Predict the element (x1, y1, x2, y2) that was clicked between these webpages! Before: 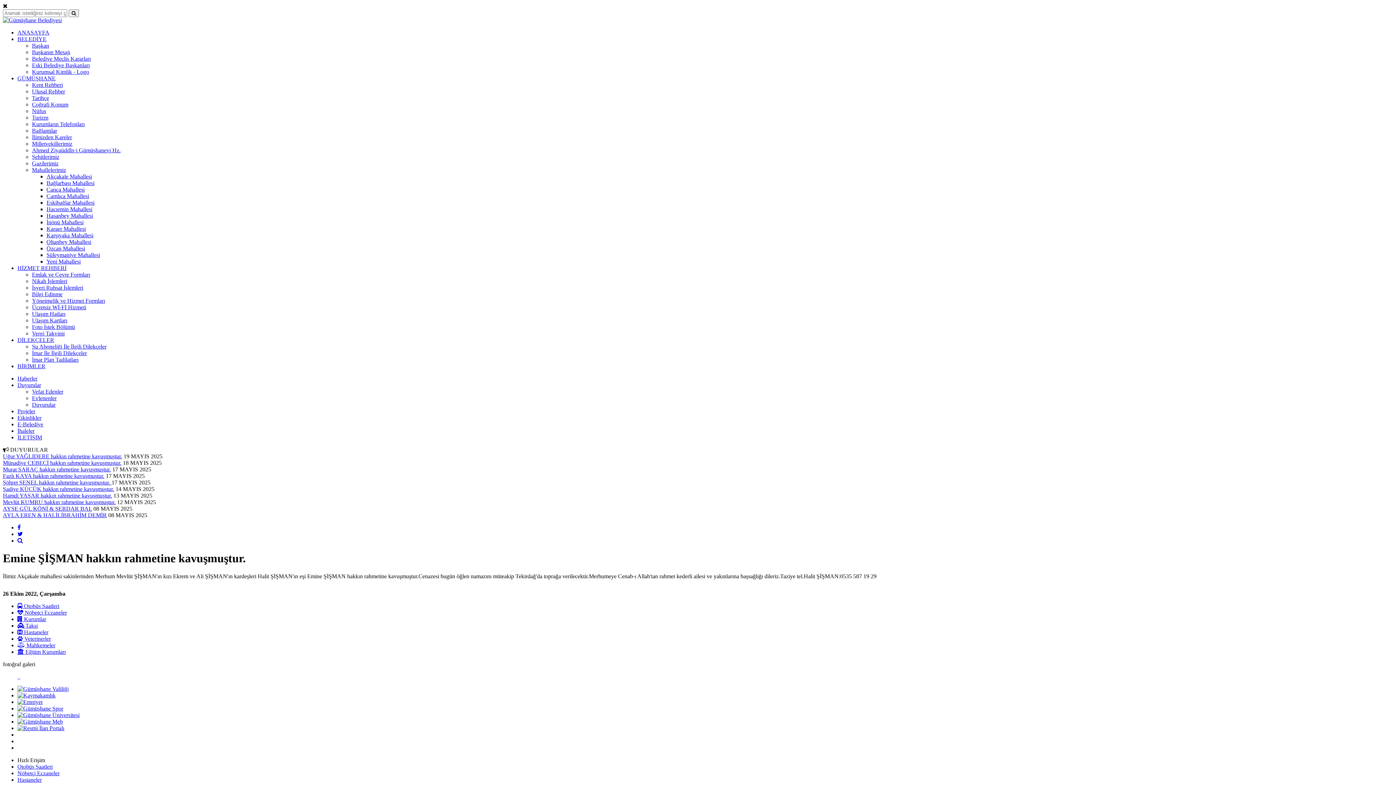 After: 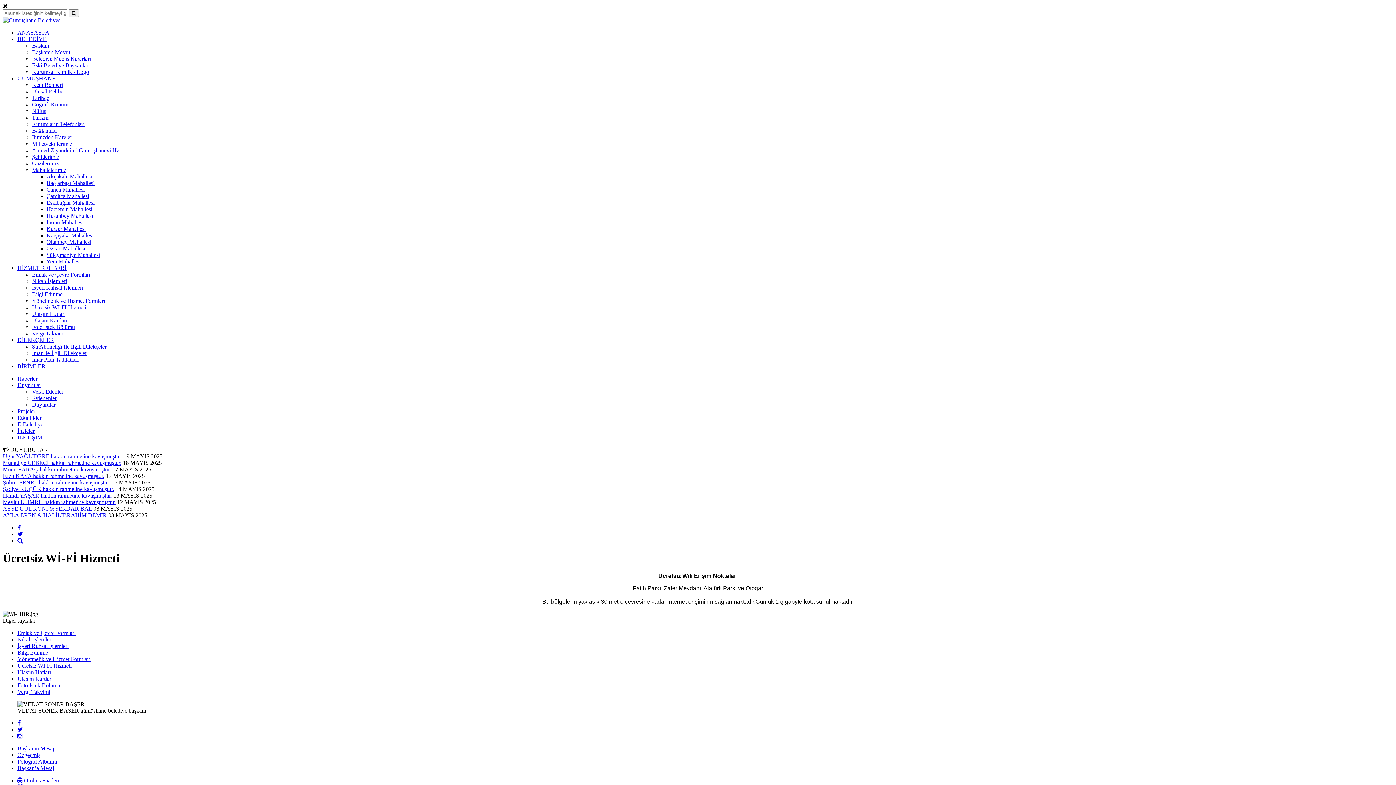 Action: bbox: (32, 304, 86, 310) label: Ücretsiz Wİ-Fİ Hizmeti